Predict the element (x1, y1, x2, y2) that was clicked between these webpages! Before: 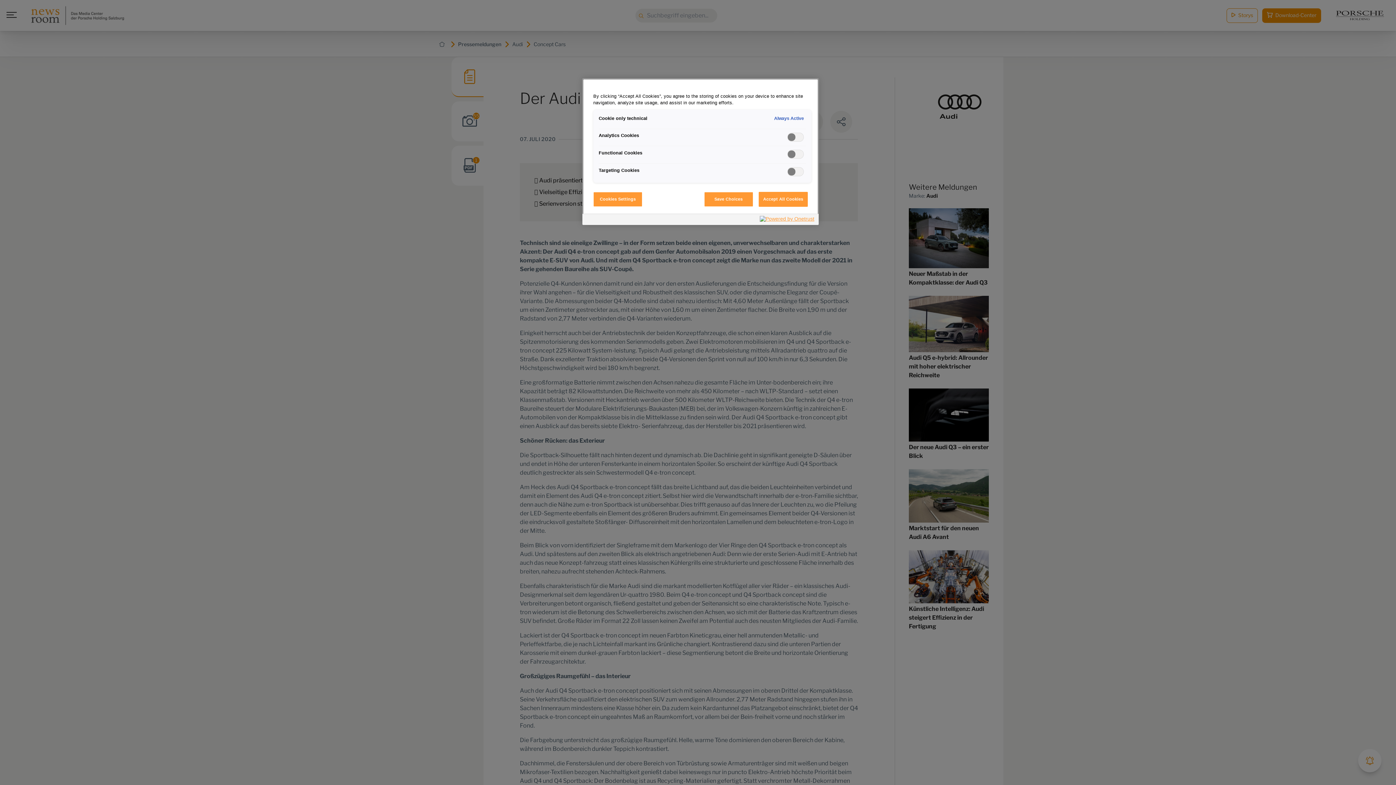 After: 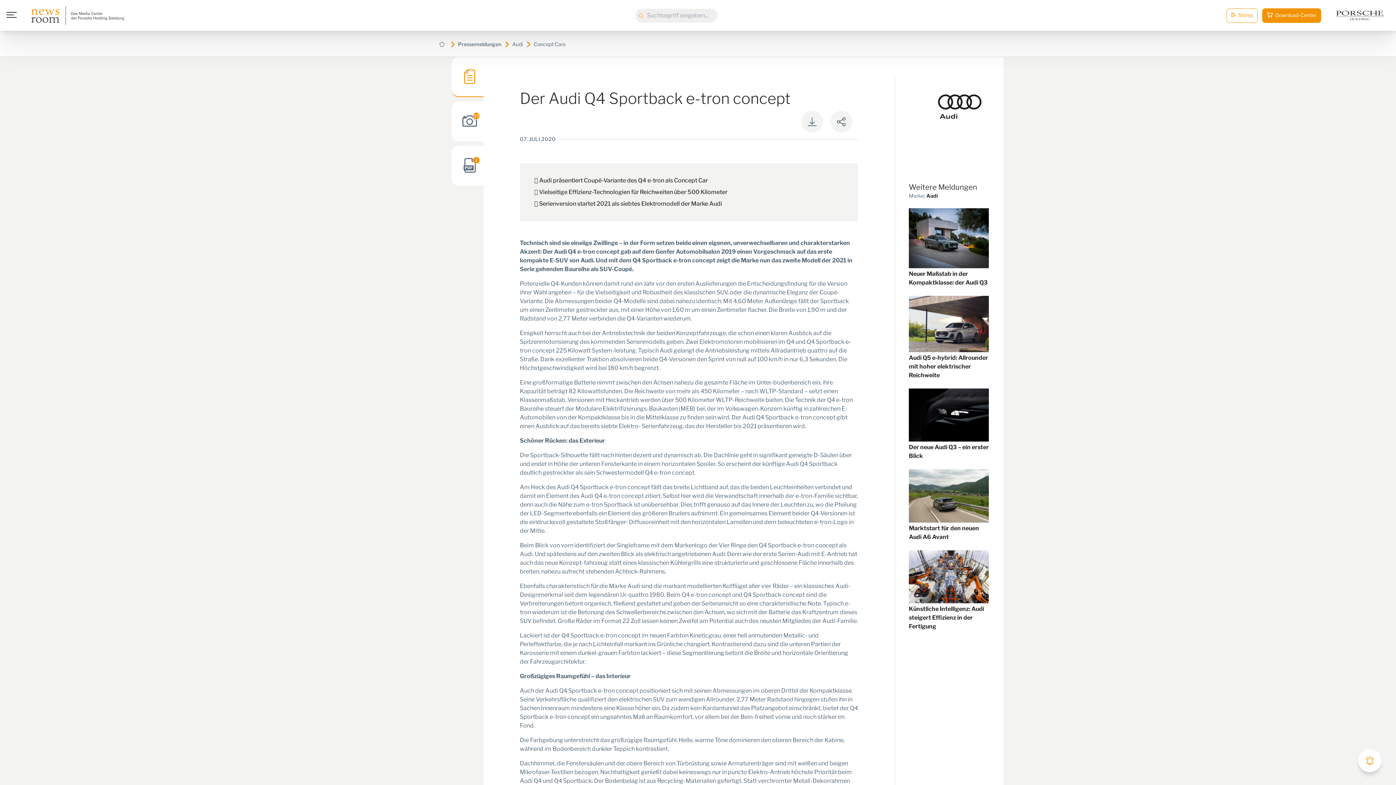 Action: bbox: (758, 191, 808, 206) label: Accept All Cookies